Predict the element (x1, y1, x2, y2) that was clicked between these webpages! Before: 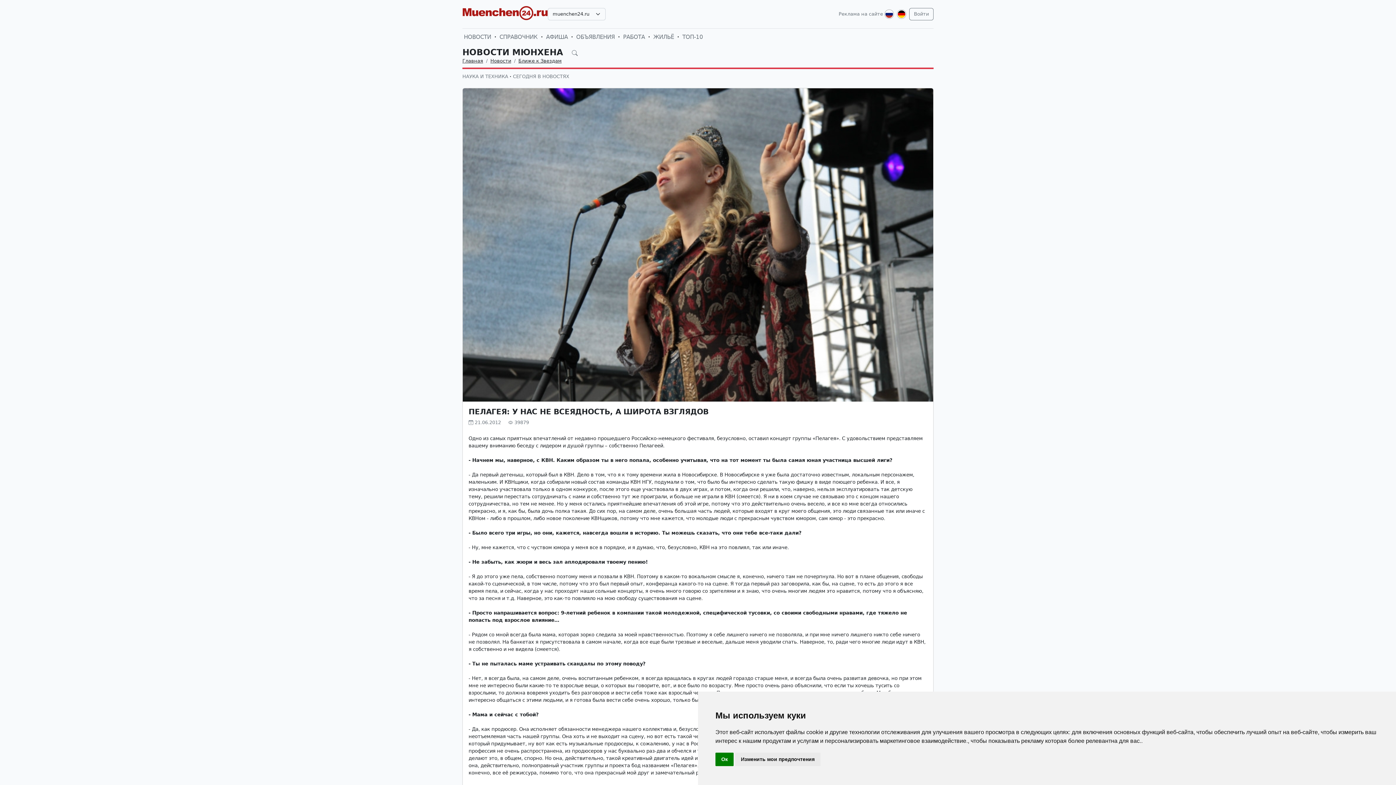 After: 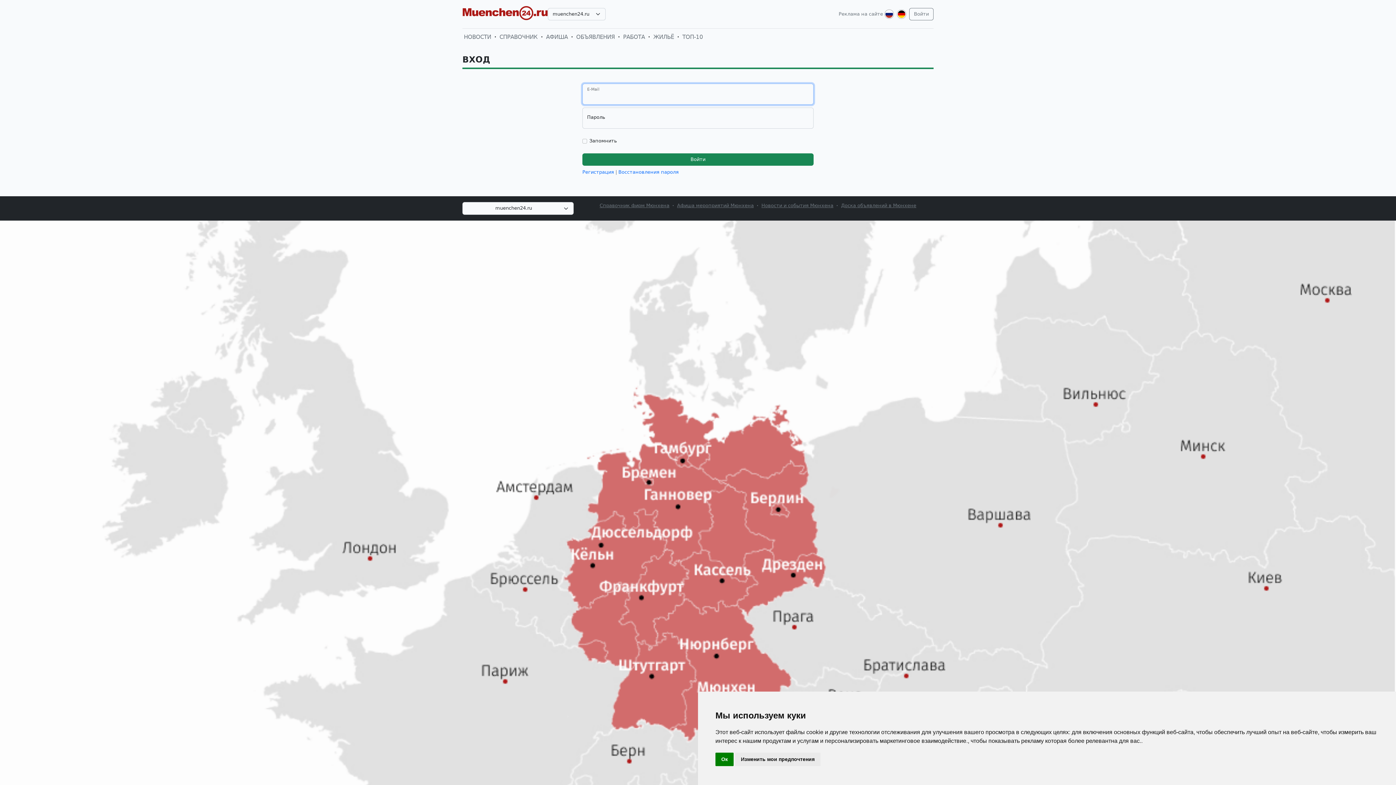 Action: bbox: (909, 8, 933, 20) label: Войти